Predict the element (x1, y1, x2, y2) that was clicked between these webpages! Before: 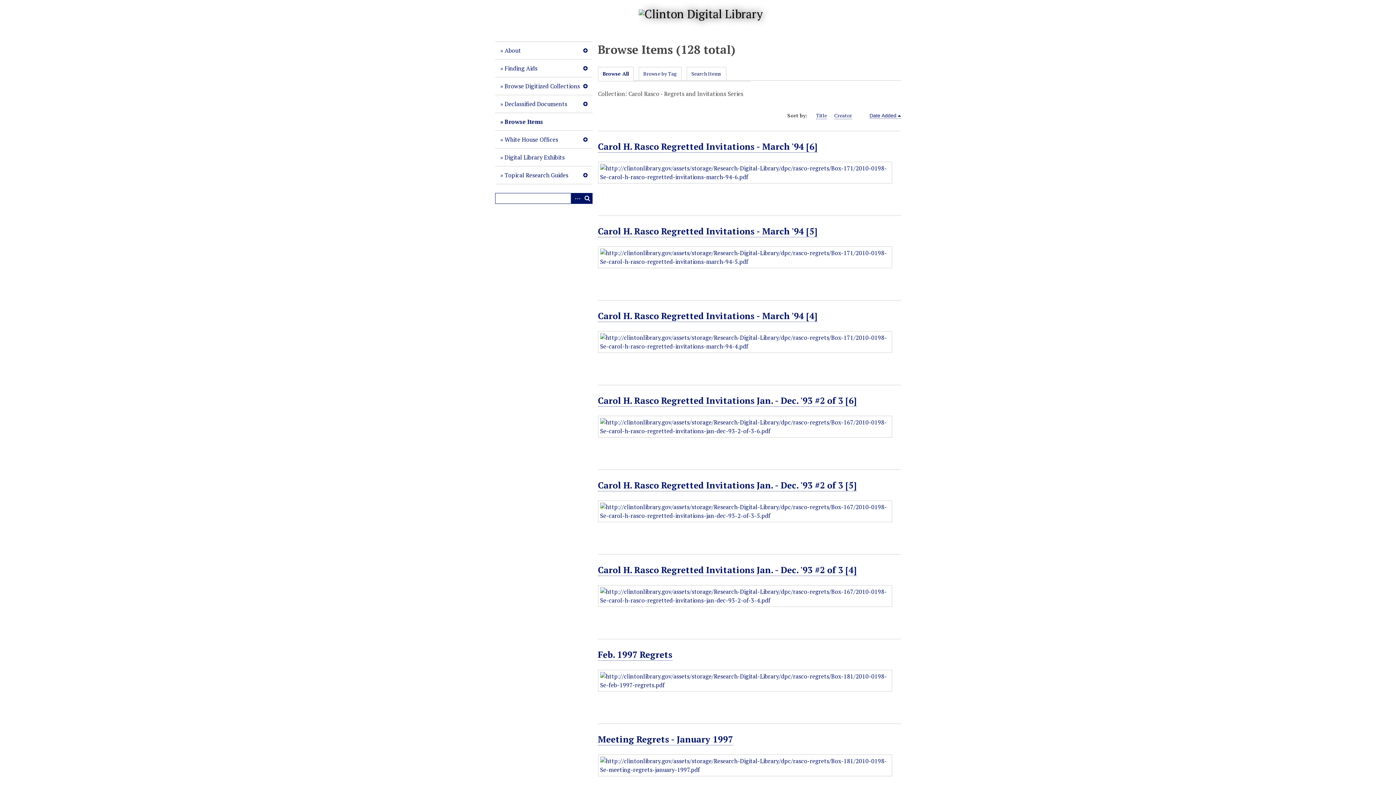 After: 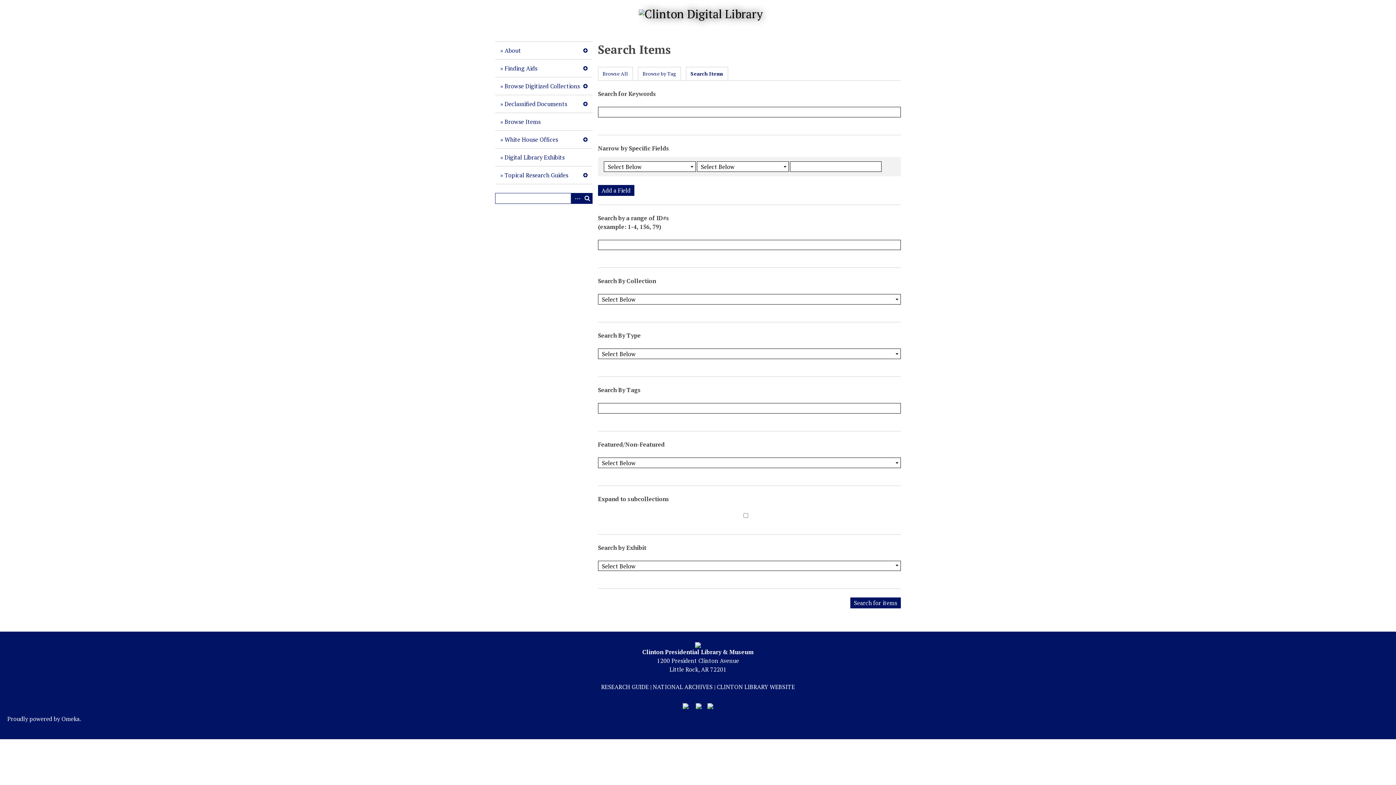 Action: bbox: (687, 67, 726, 80) label: Search Items